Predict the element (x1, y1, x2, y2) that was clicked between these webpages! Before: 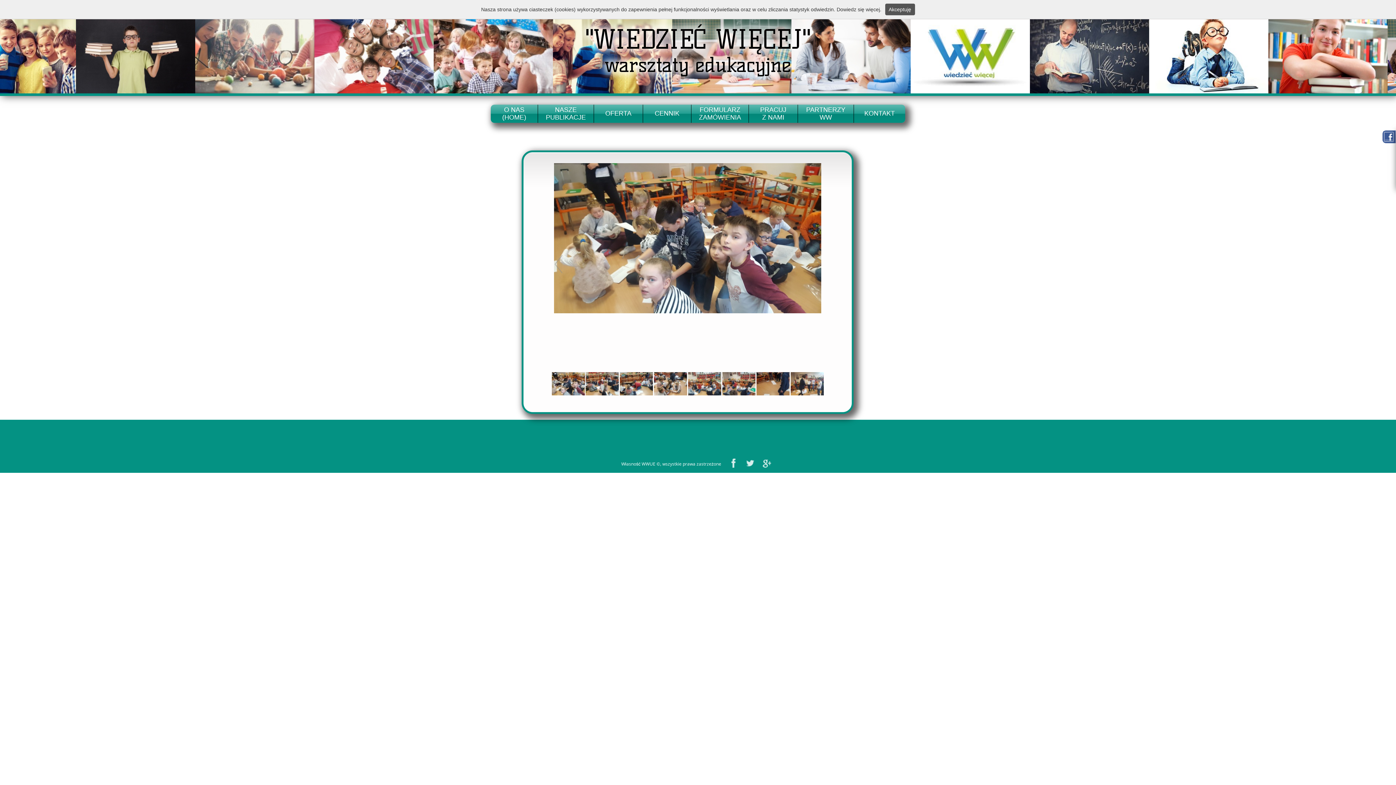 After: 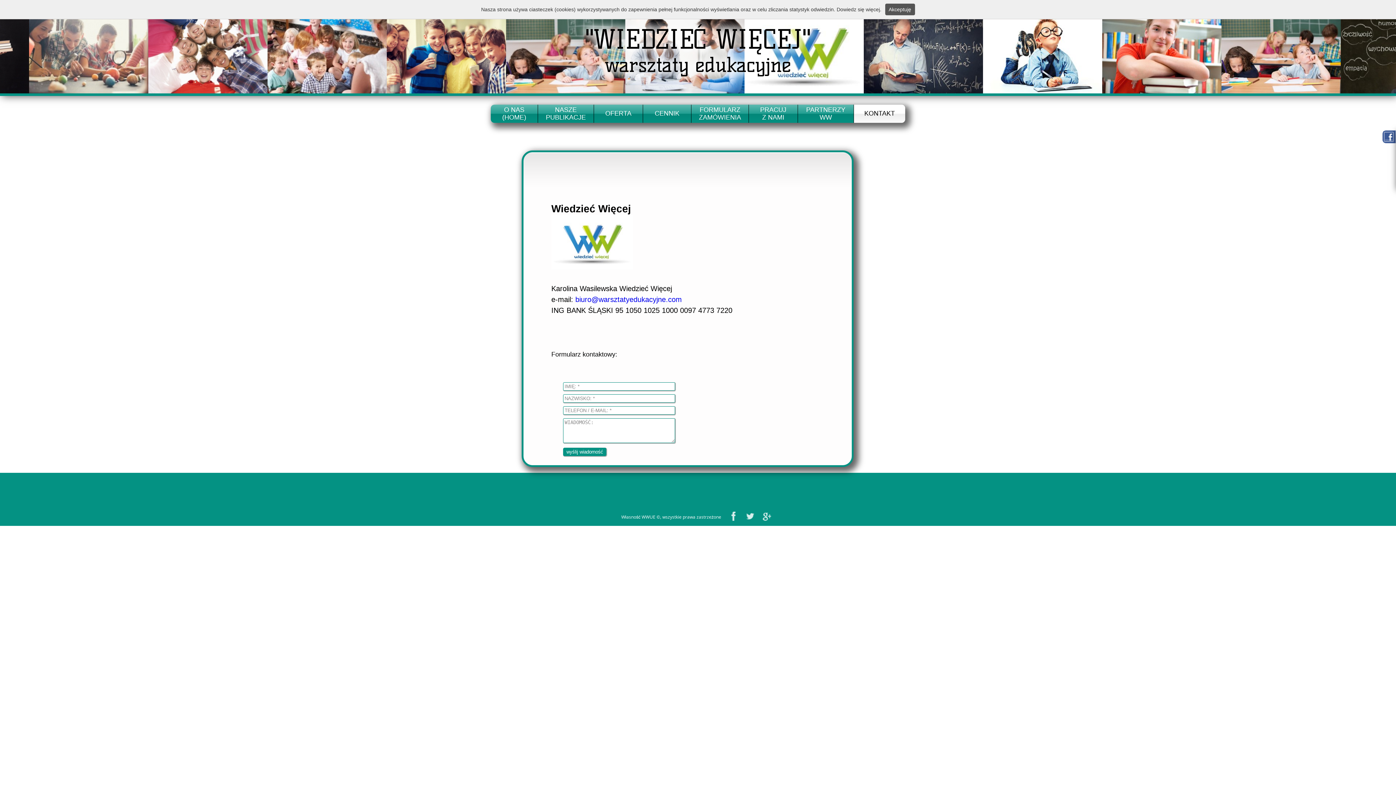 Action: bbox: (864, 109, 895, 117) label: KONTAKT